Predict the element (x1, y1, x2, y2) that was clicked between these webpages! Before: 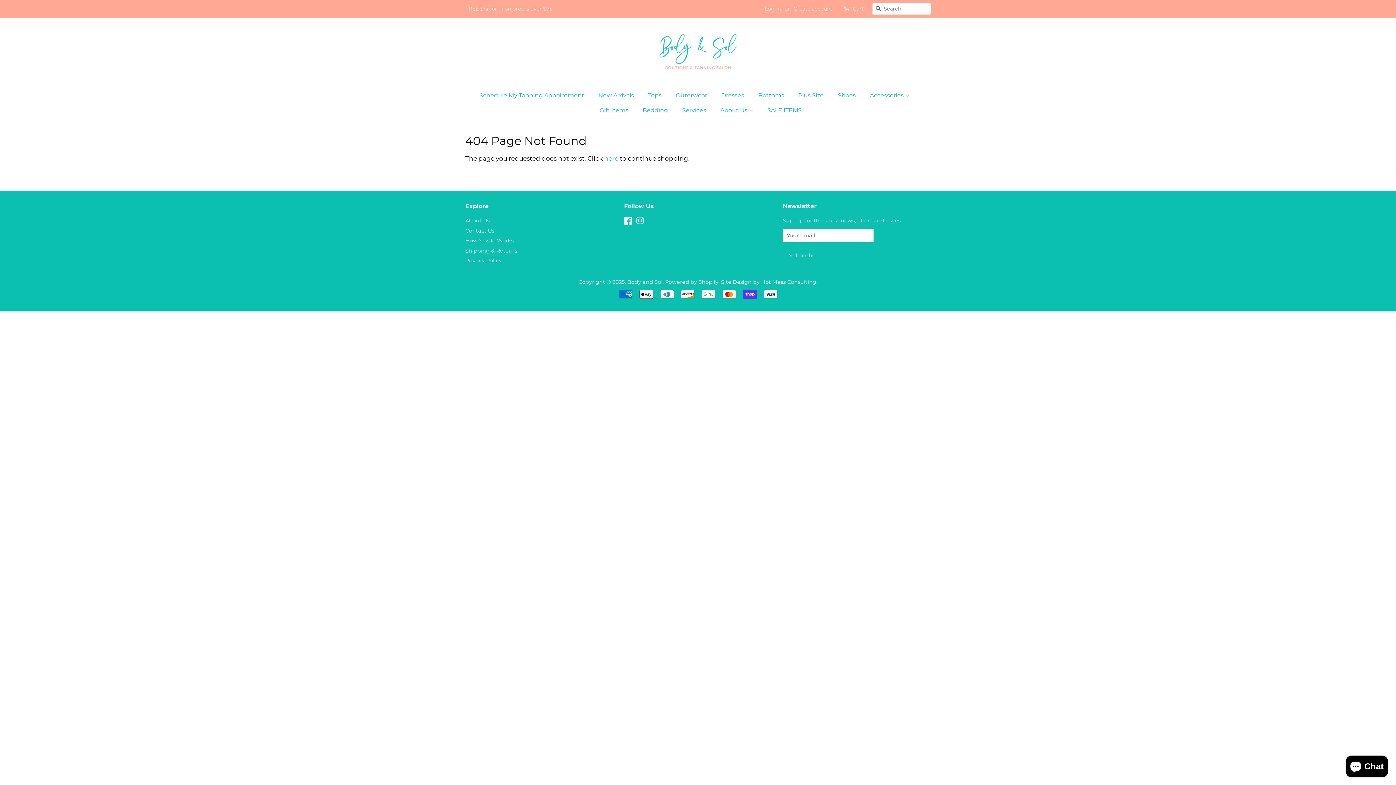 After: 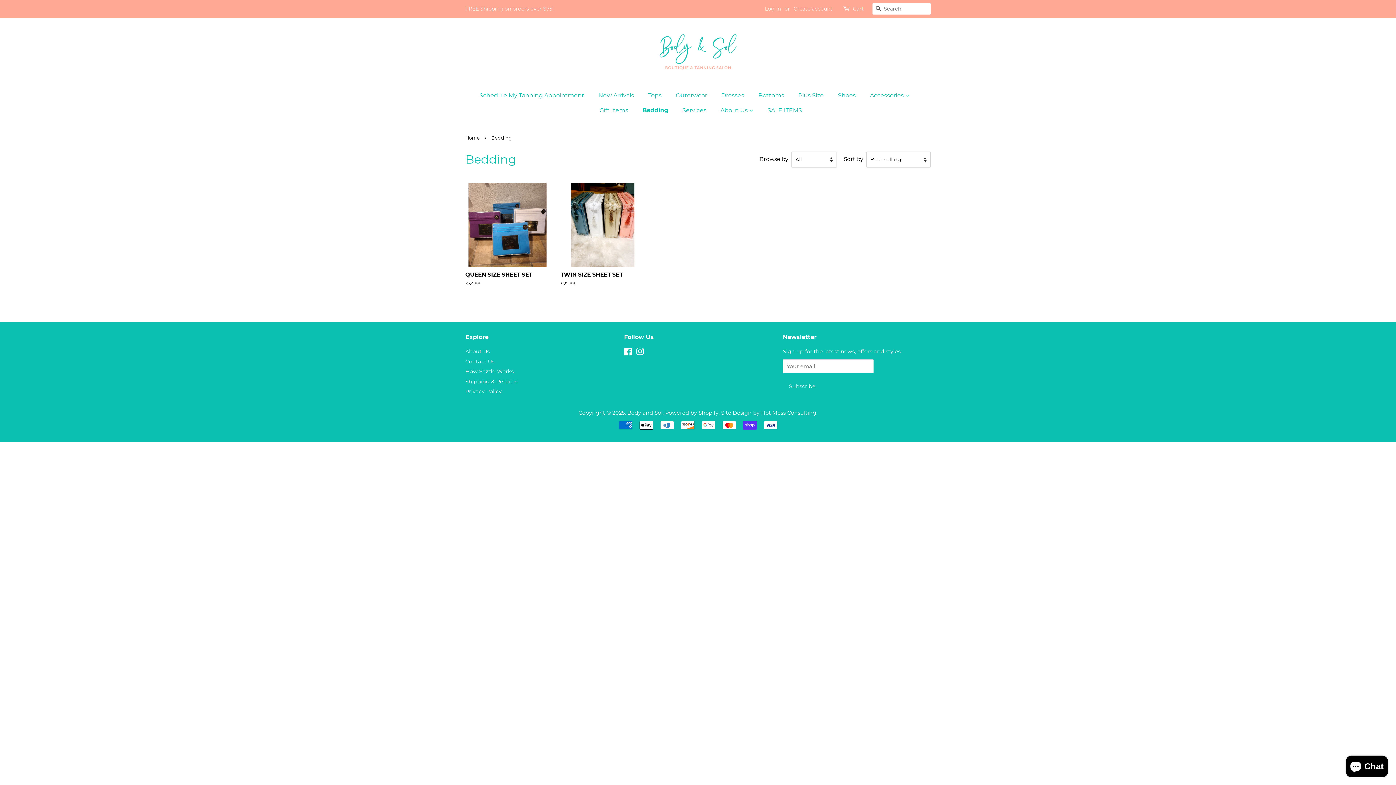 Action: bbox: (637, 102, 675, 117) label: Bedding